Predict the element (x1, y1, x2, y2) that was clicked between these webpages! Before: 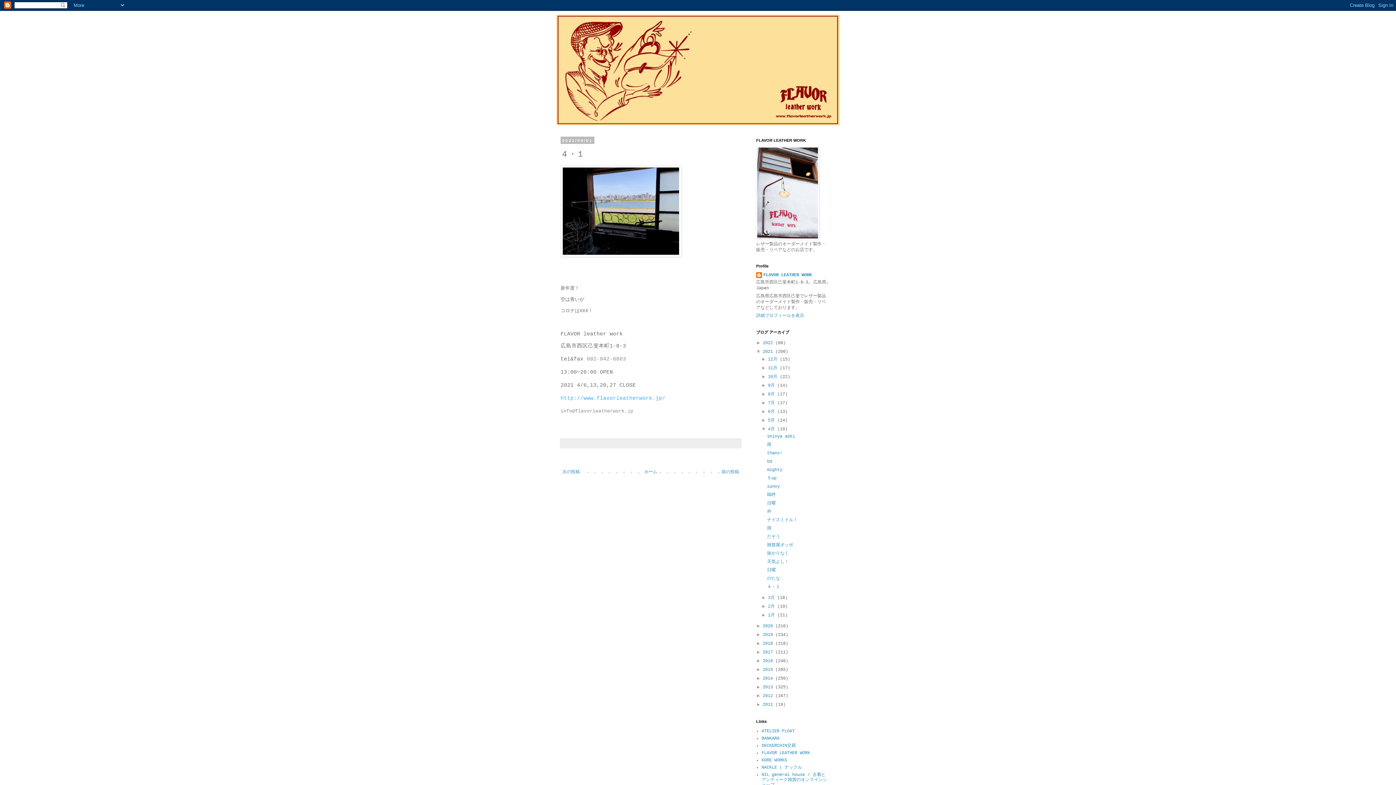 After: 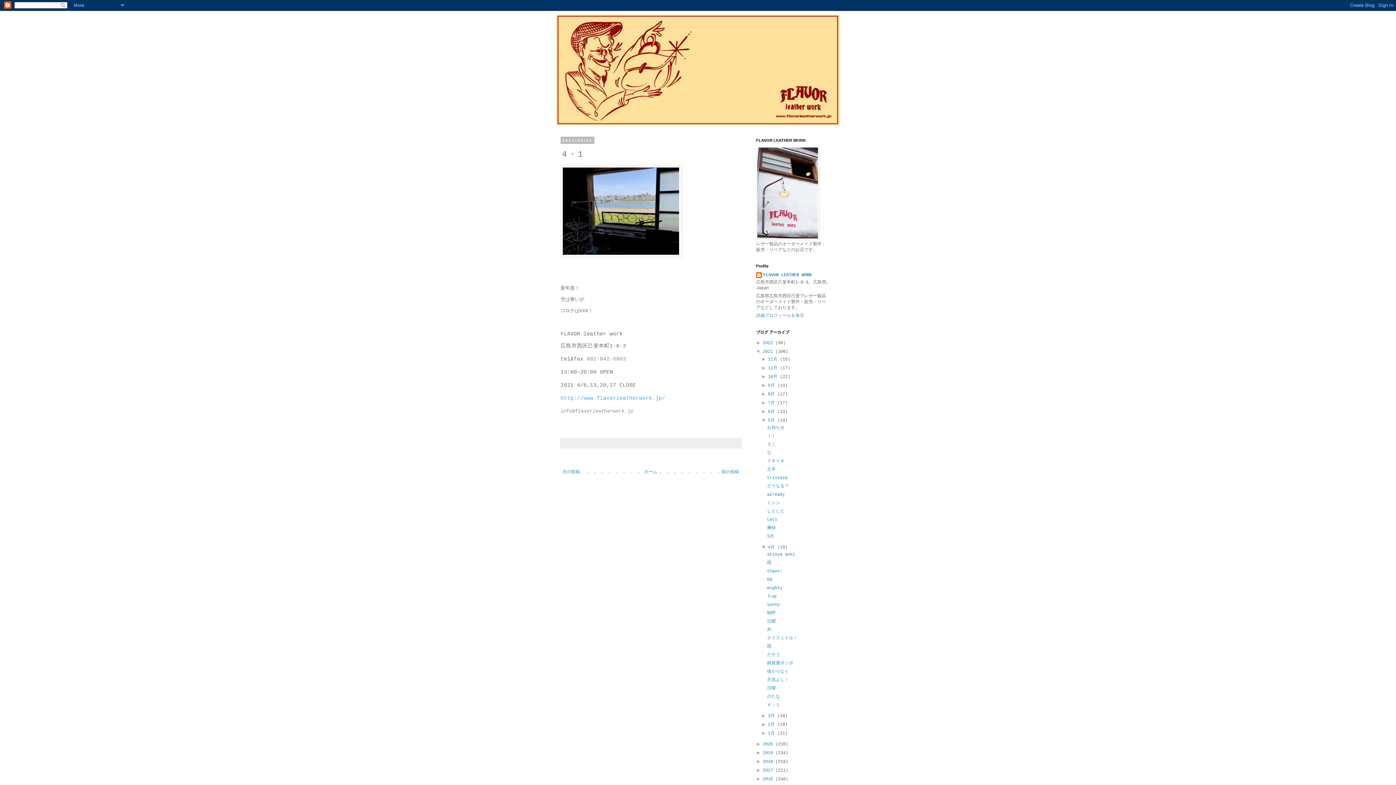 Action: bbox: (761, 417, 768, 422) label: ►  